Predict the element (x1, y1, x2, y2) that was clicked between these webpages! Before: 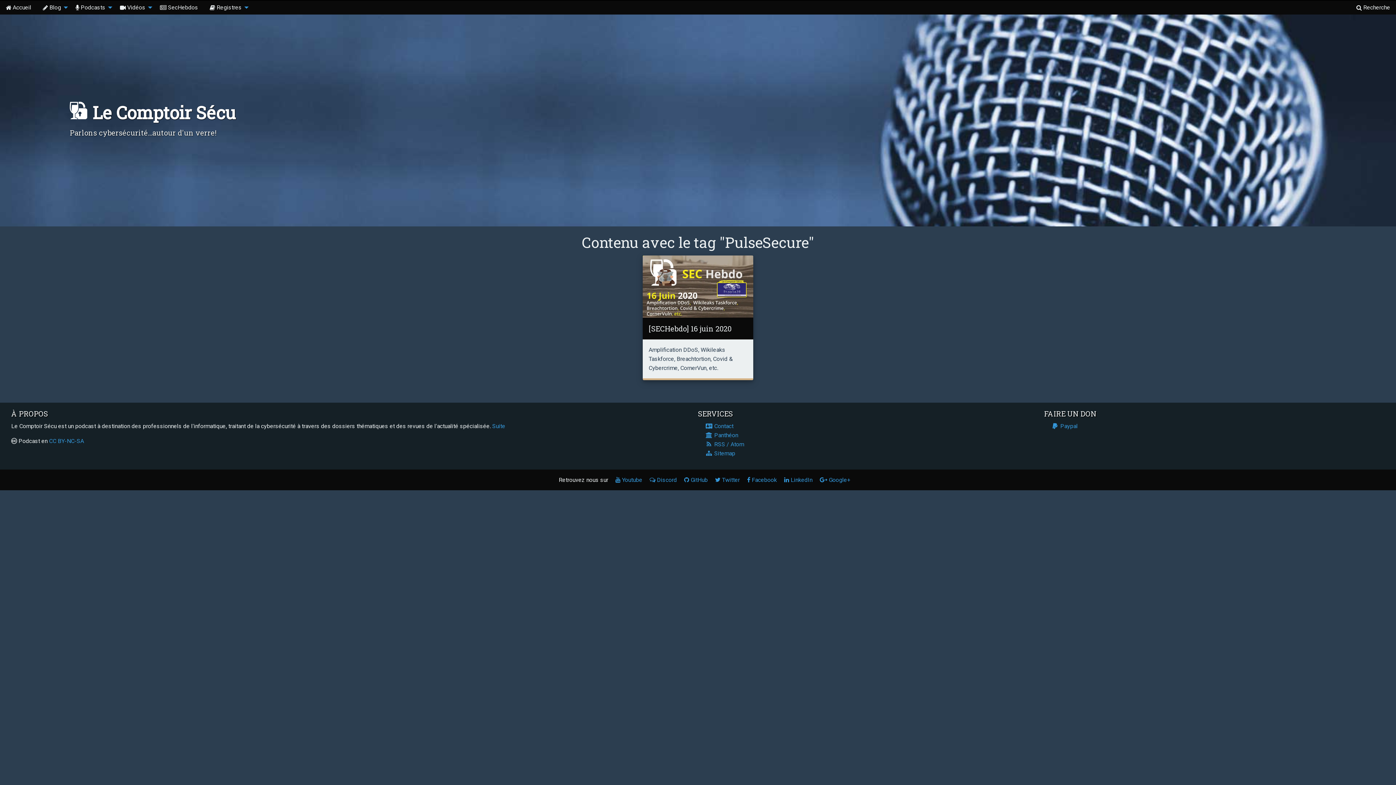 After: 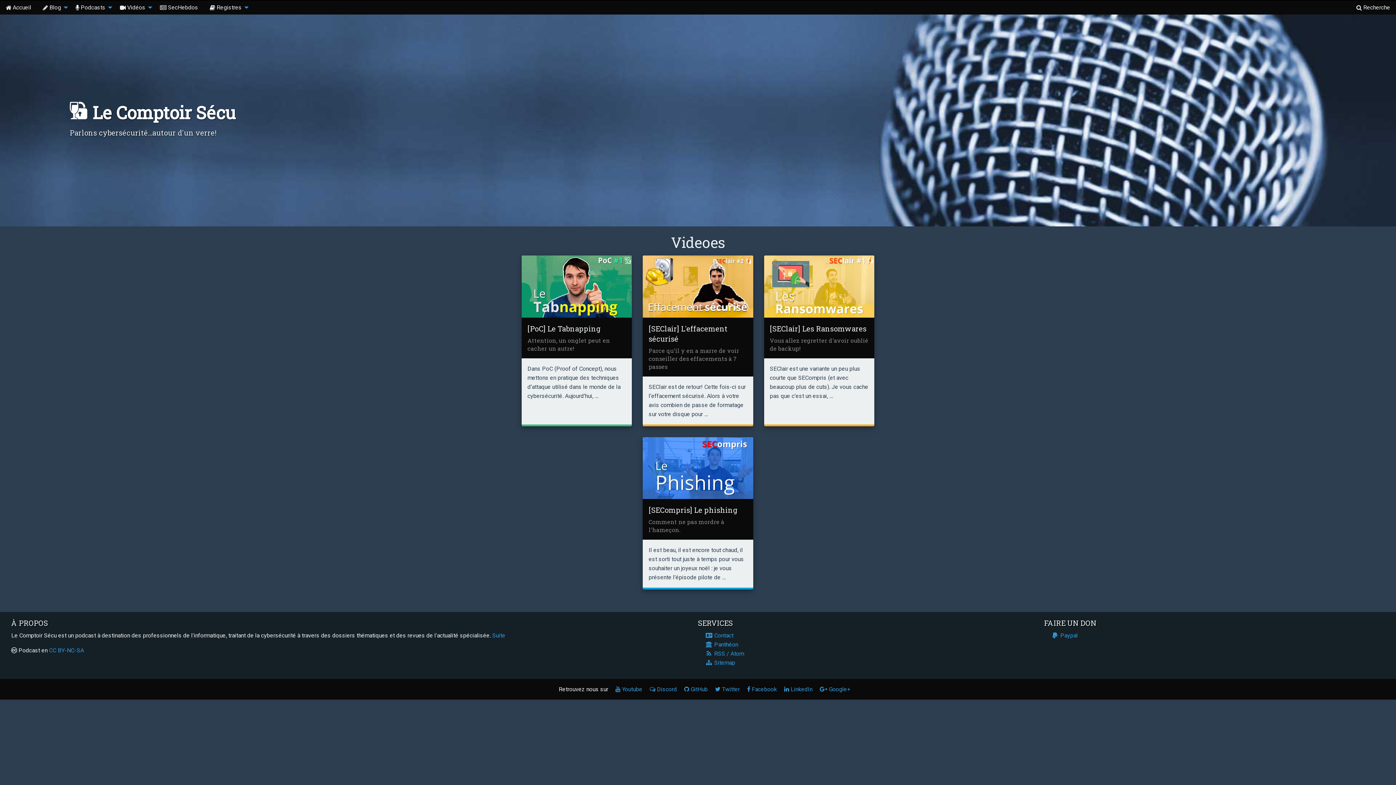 Action: bbox: (114, 0, 154, 14) label: Vidéos